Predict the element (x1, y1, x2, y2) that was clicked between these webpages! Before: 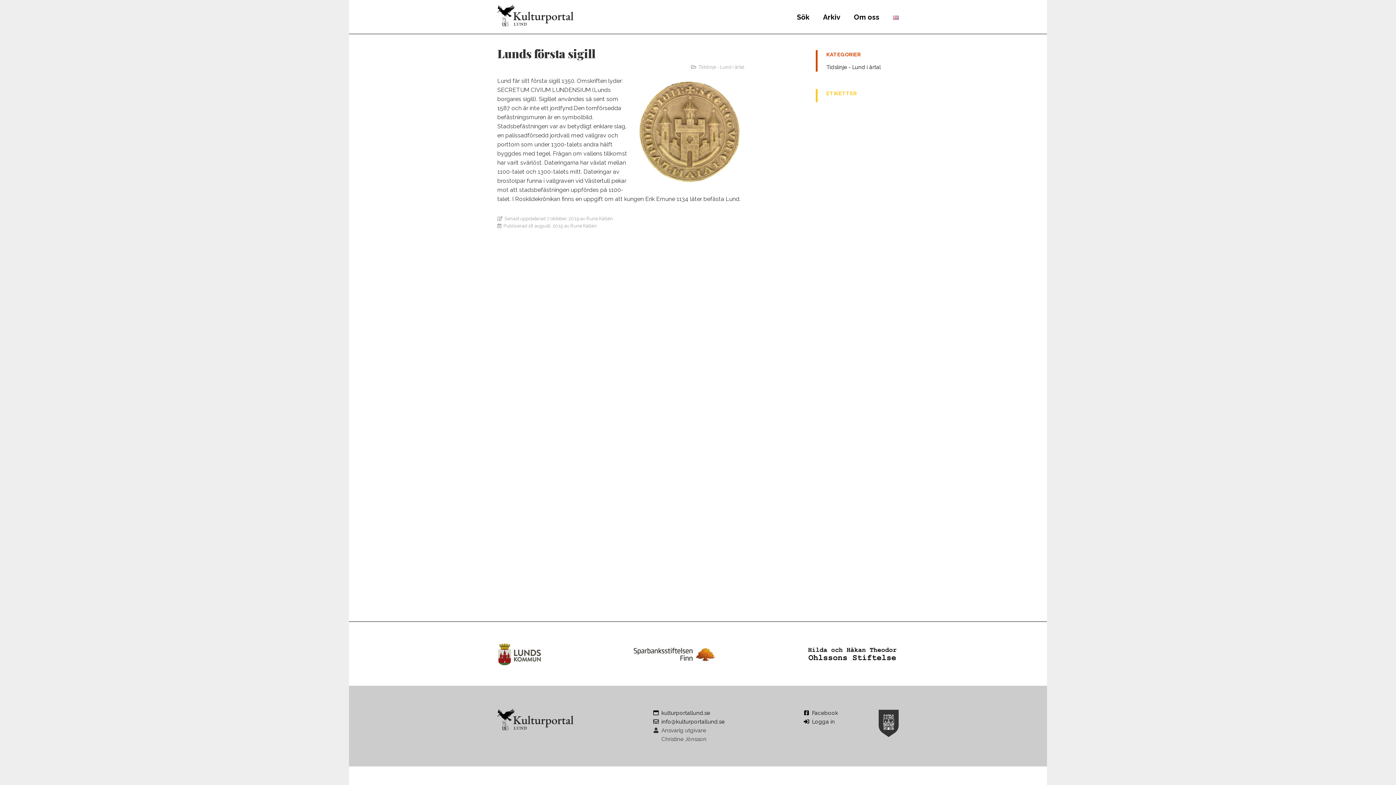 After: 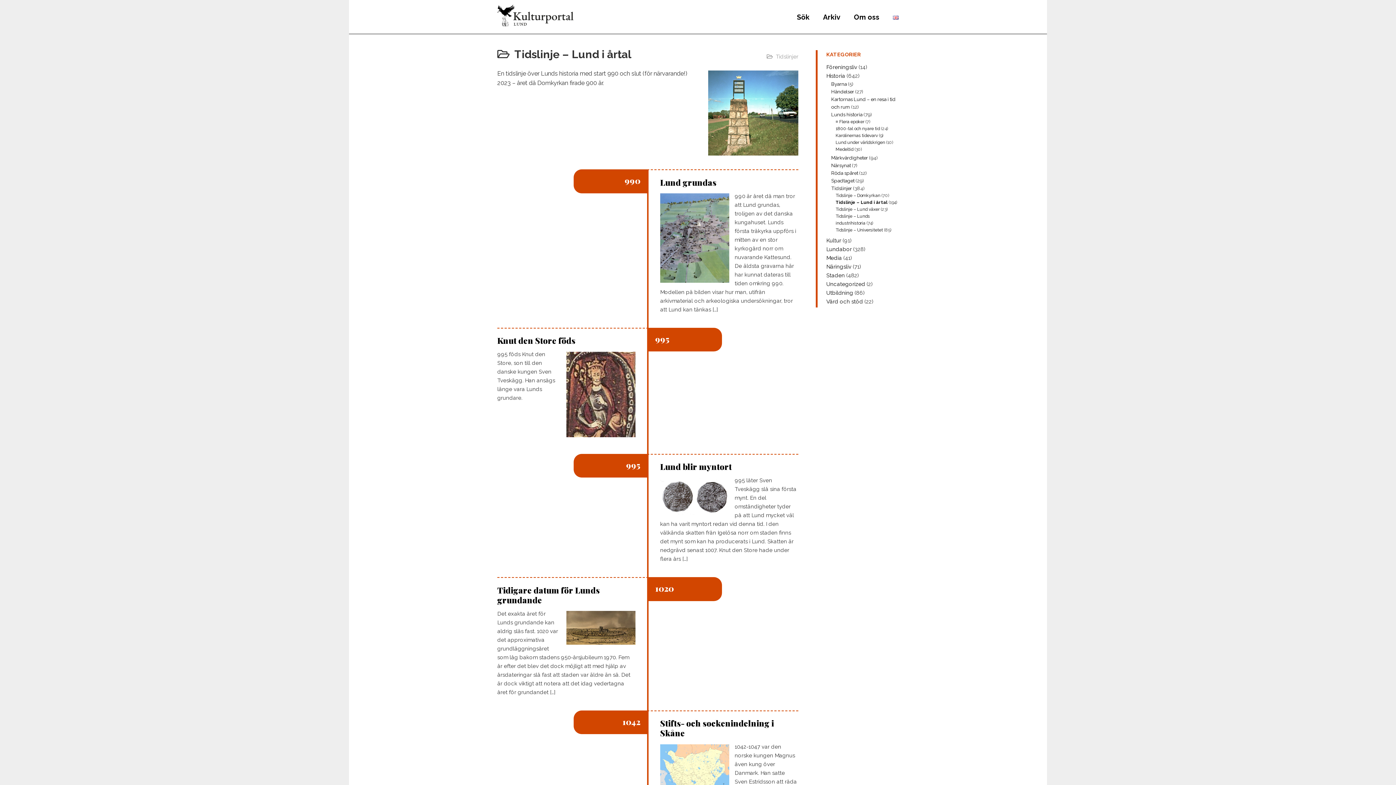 Action: bbox: (826, 64, 881, 70) label: Tidslinje - Lund i årtal